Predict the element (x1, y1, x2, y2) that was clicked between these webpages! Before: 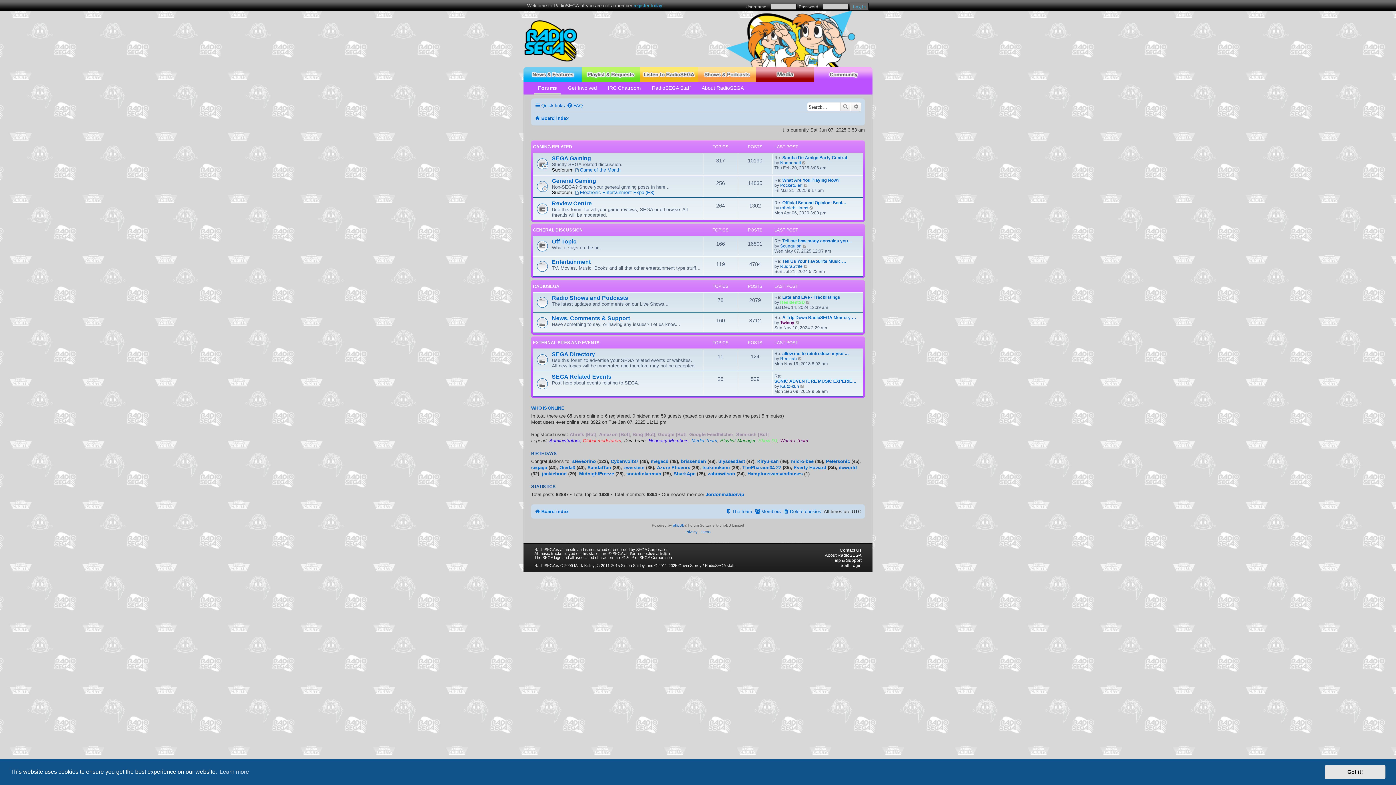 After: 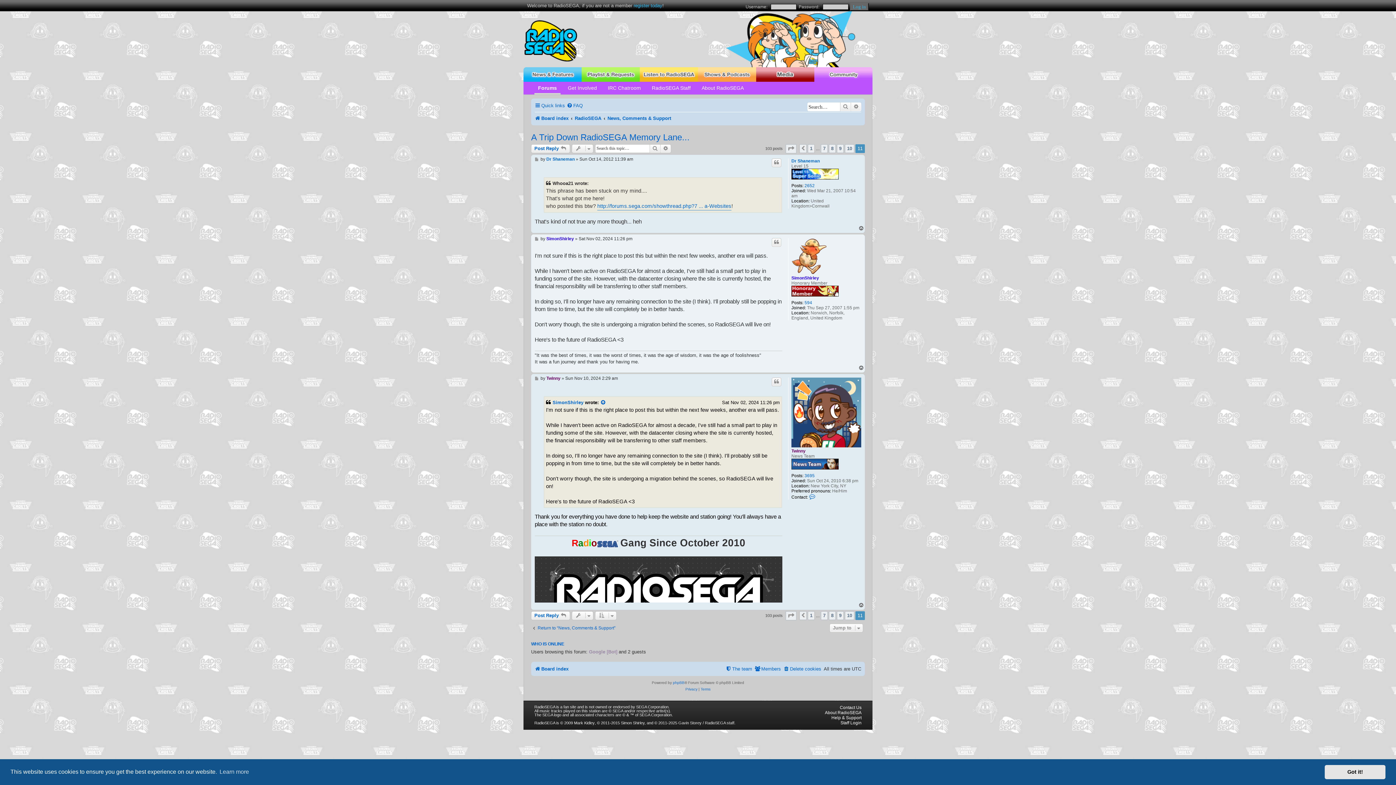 Action: label: View the latest post bbox: (795, 320, 800, 325)